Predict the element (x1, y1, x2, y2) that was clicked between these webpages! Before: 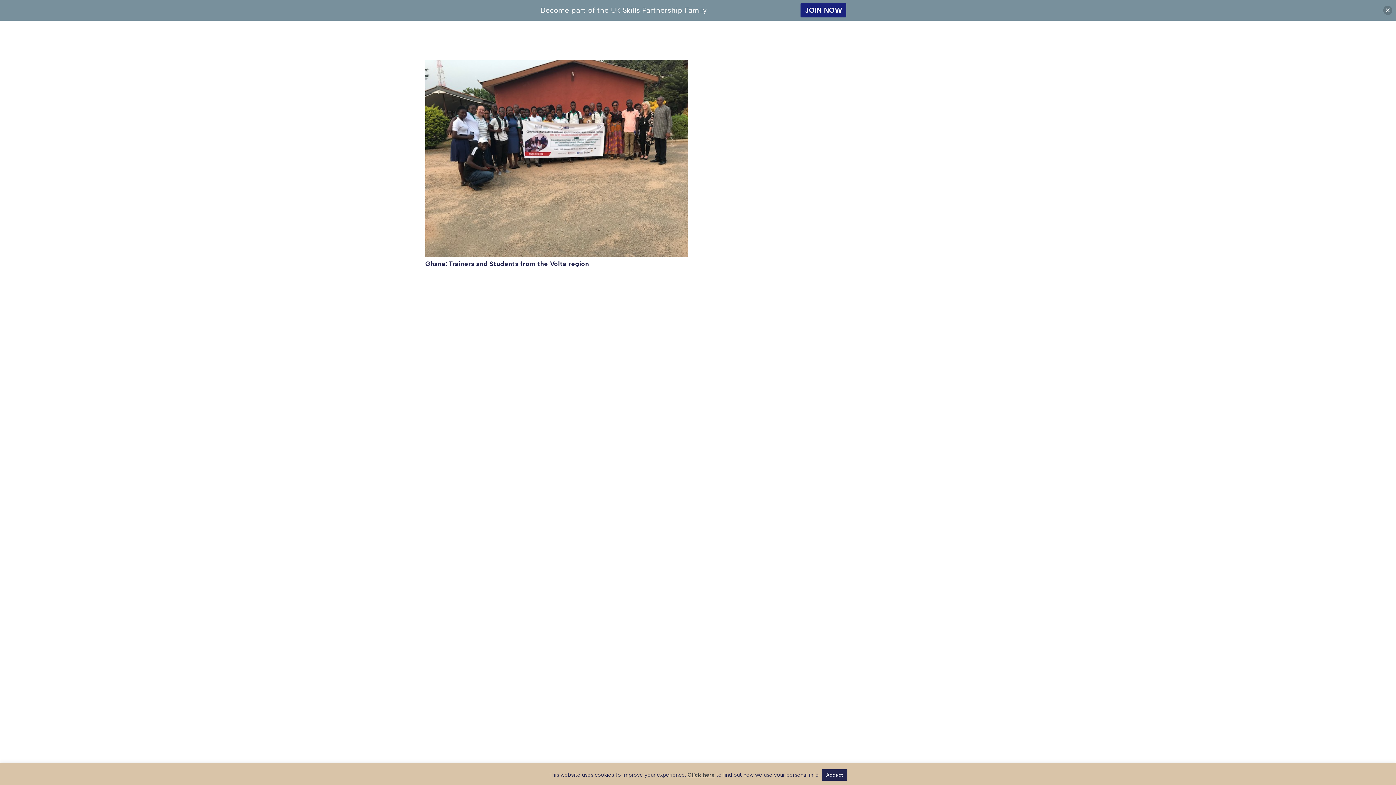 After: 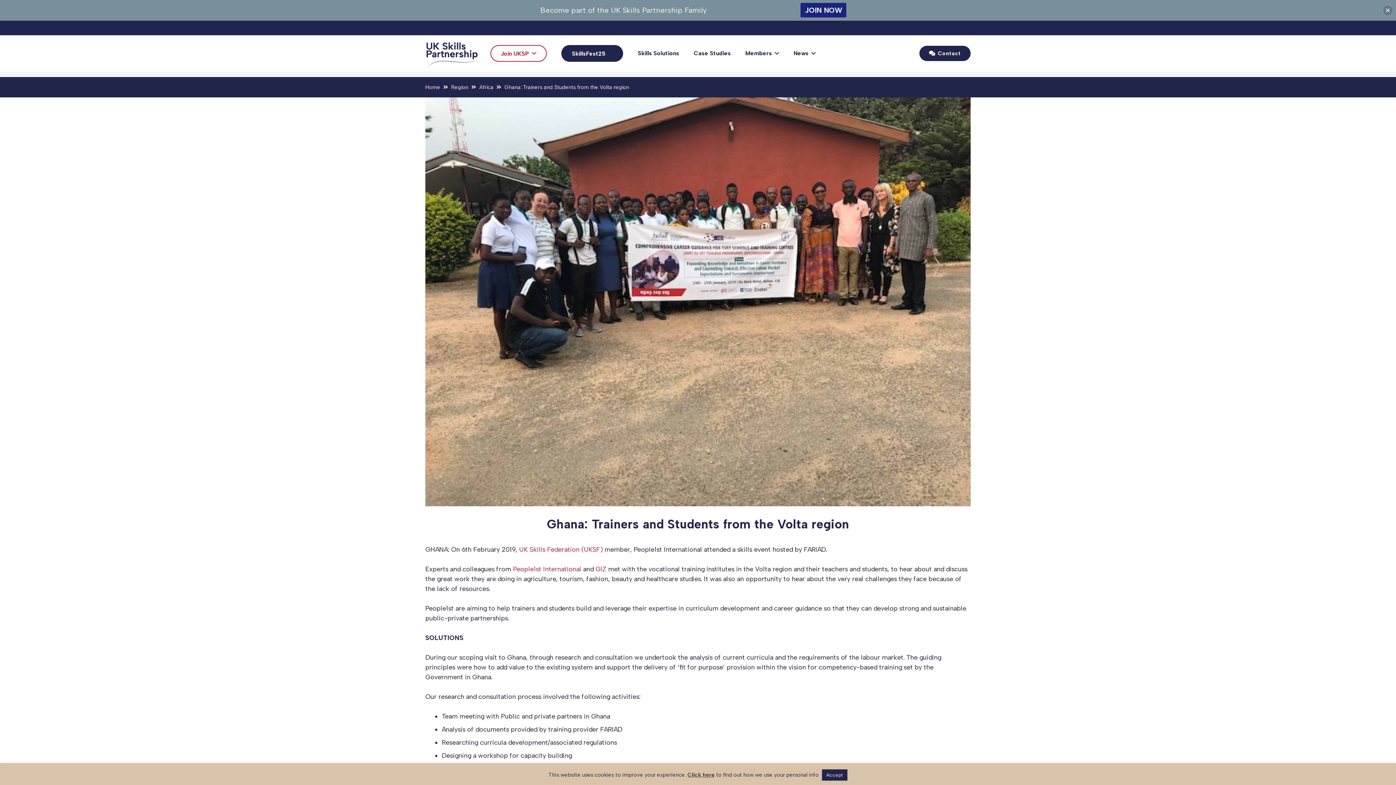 Action: label: Ghana: Trainers and Students from the Volta region bbox: (425, 260, 589, 268)